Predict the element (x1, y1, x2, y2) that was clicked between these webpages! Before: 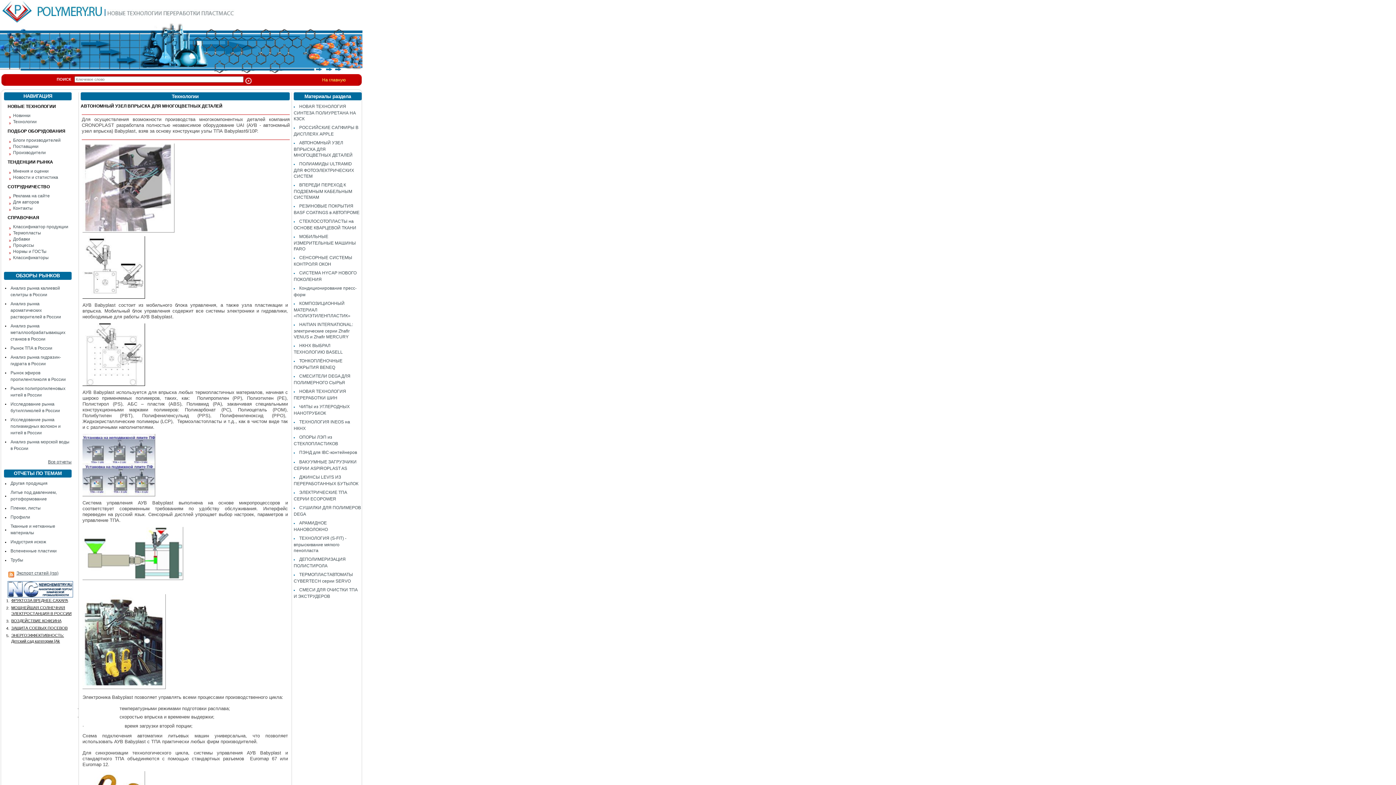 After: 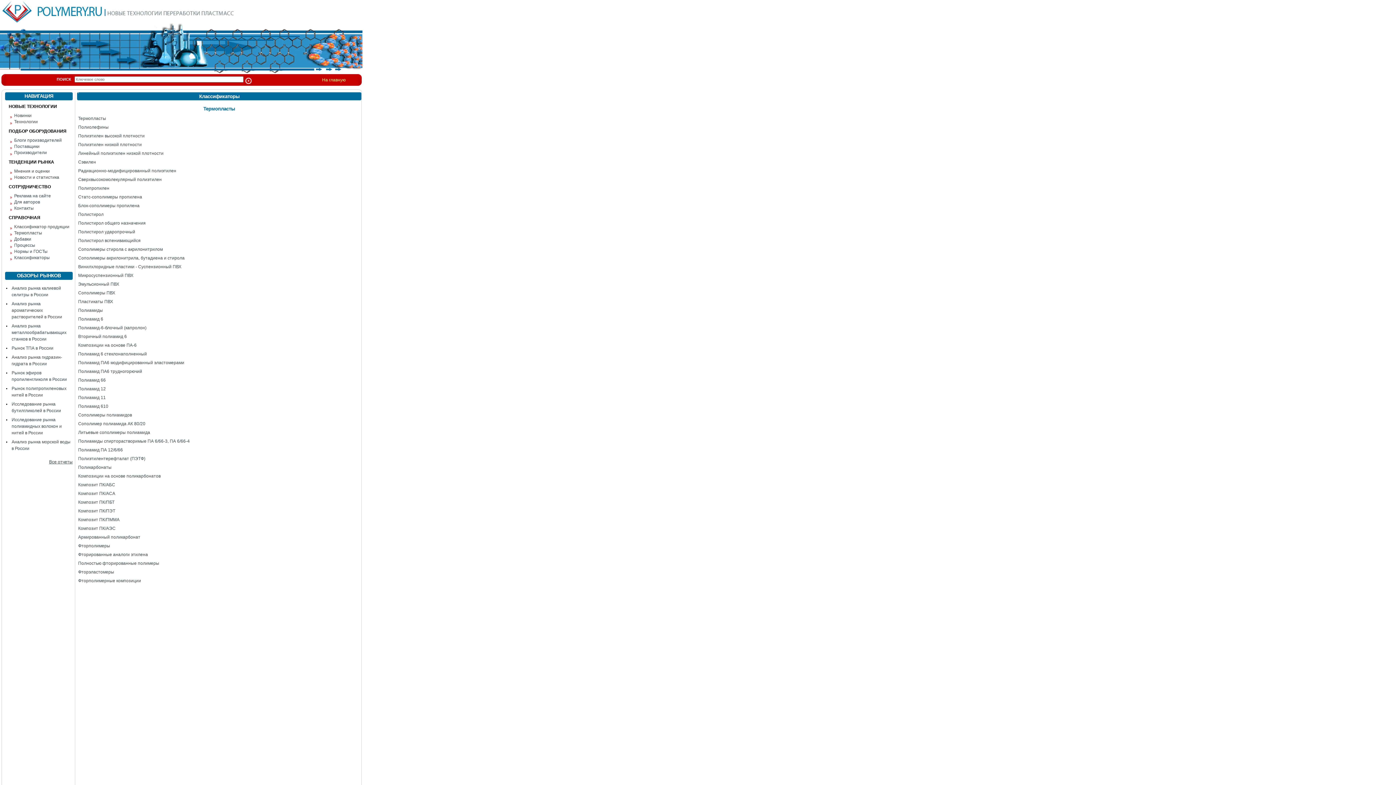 Action: bbox: (13, 230, 41, 235) label: Термопласты